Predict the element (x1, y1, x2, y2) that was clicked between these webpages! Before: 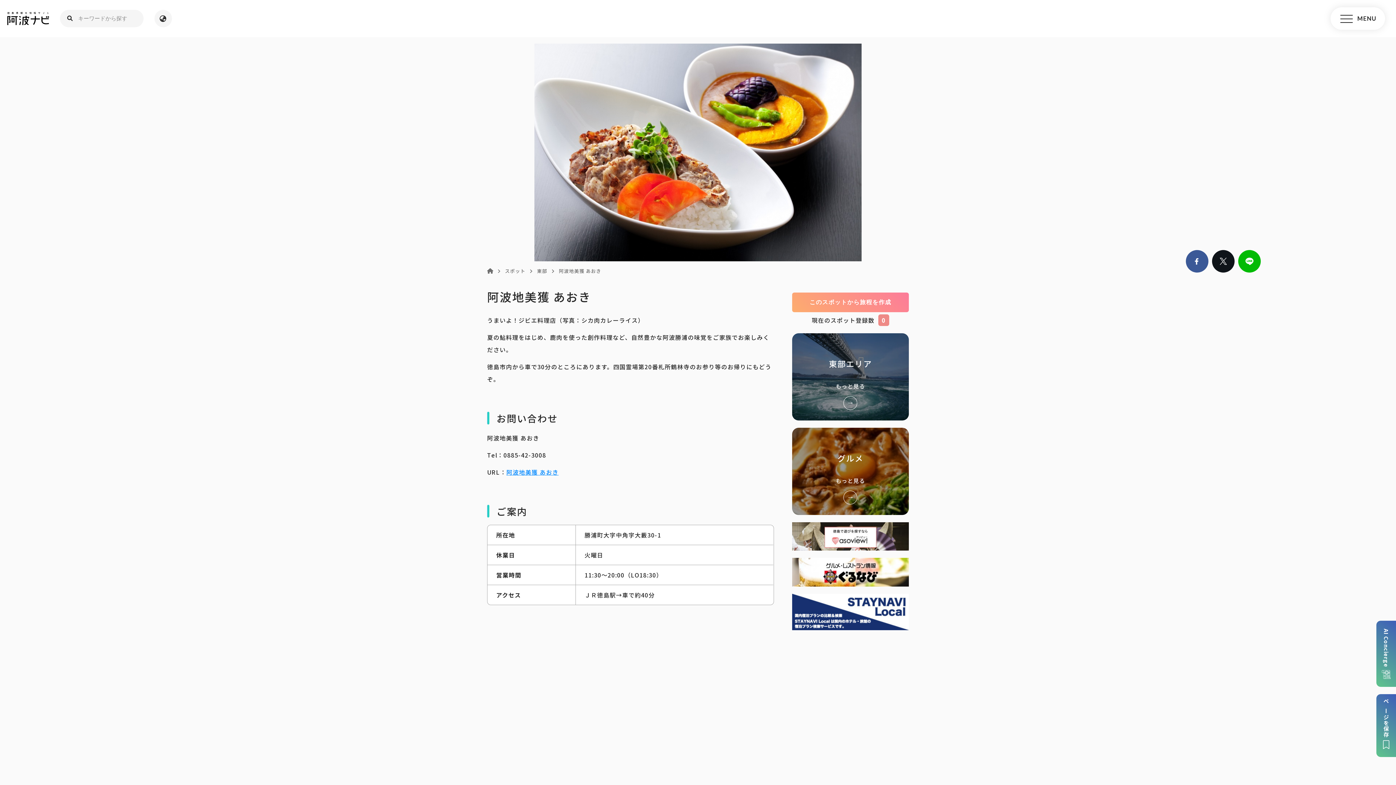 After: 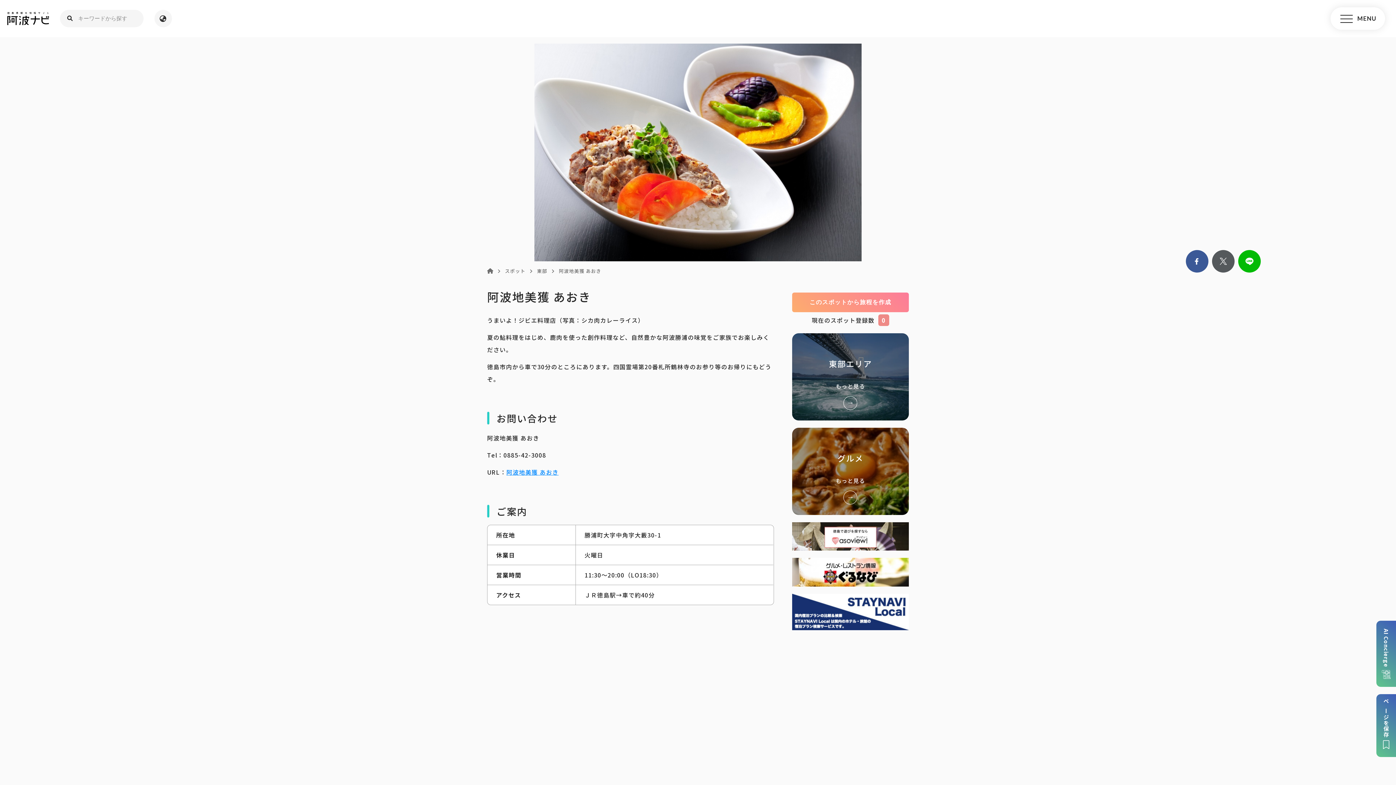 Action: bbox: (1212, 250, 1234, 272)